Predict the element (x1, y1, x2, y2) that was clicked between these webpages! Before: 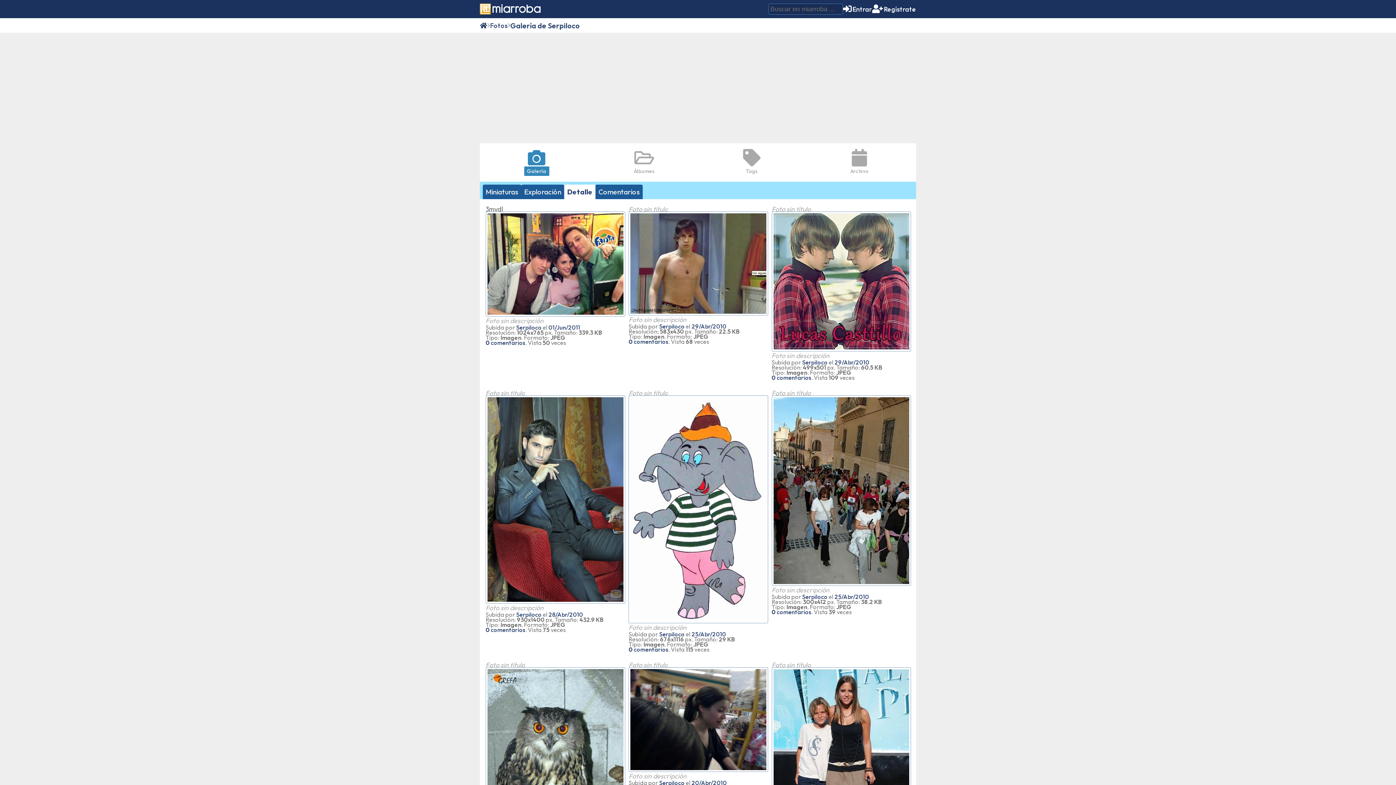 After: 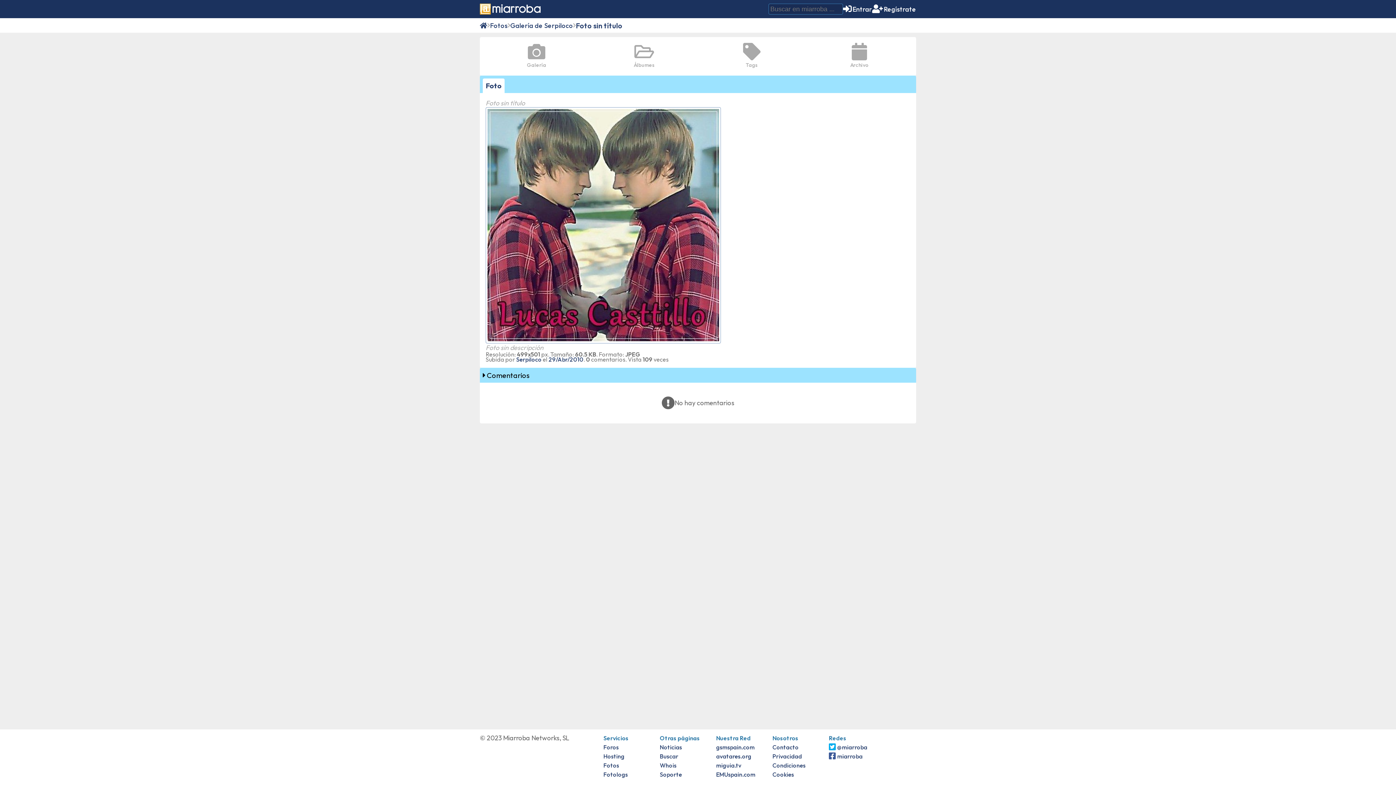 Action: bbox: (771, 211, 910, 351)